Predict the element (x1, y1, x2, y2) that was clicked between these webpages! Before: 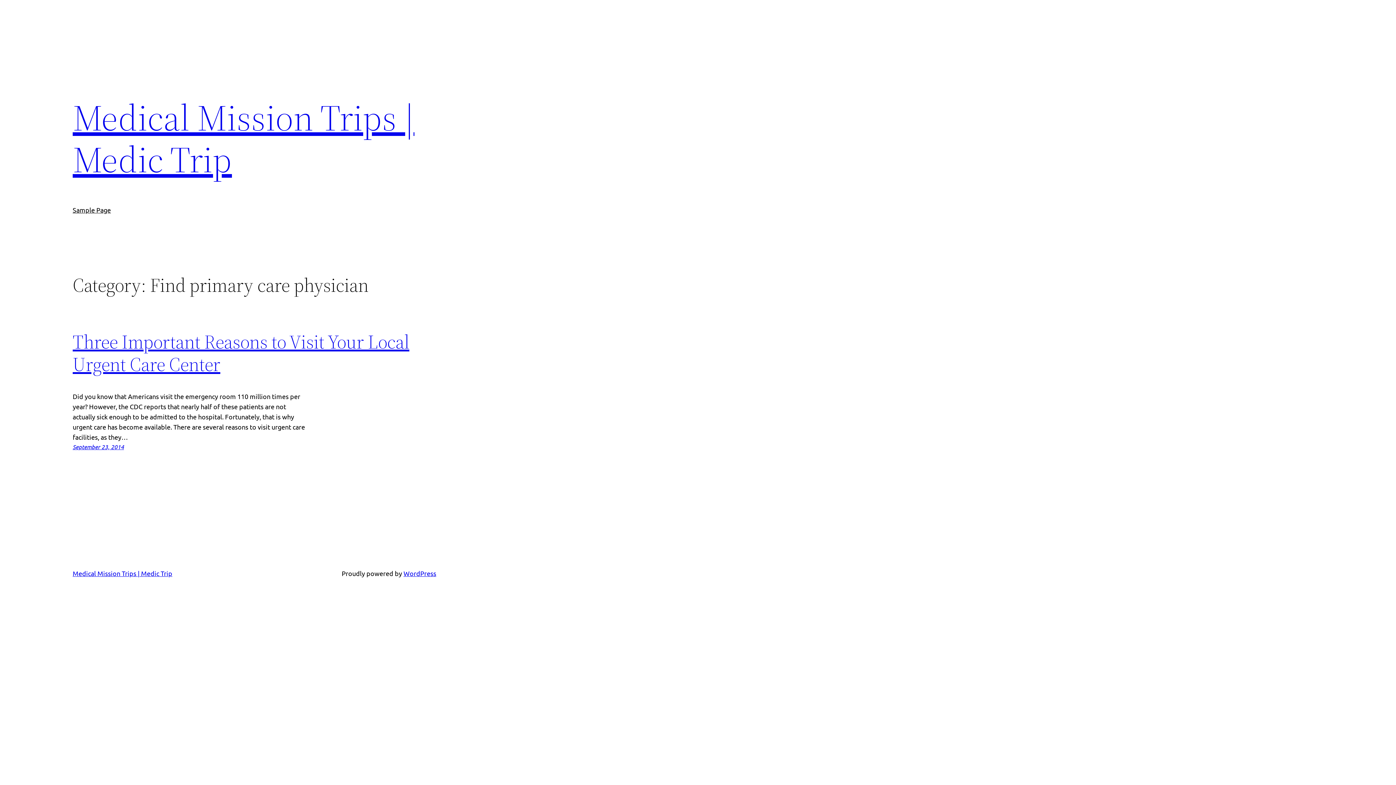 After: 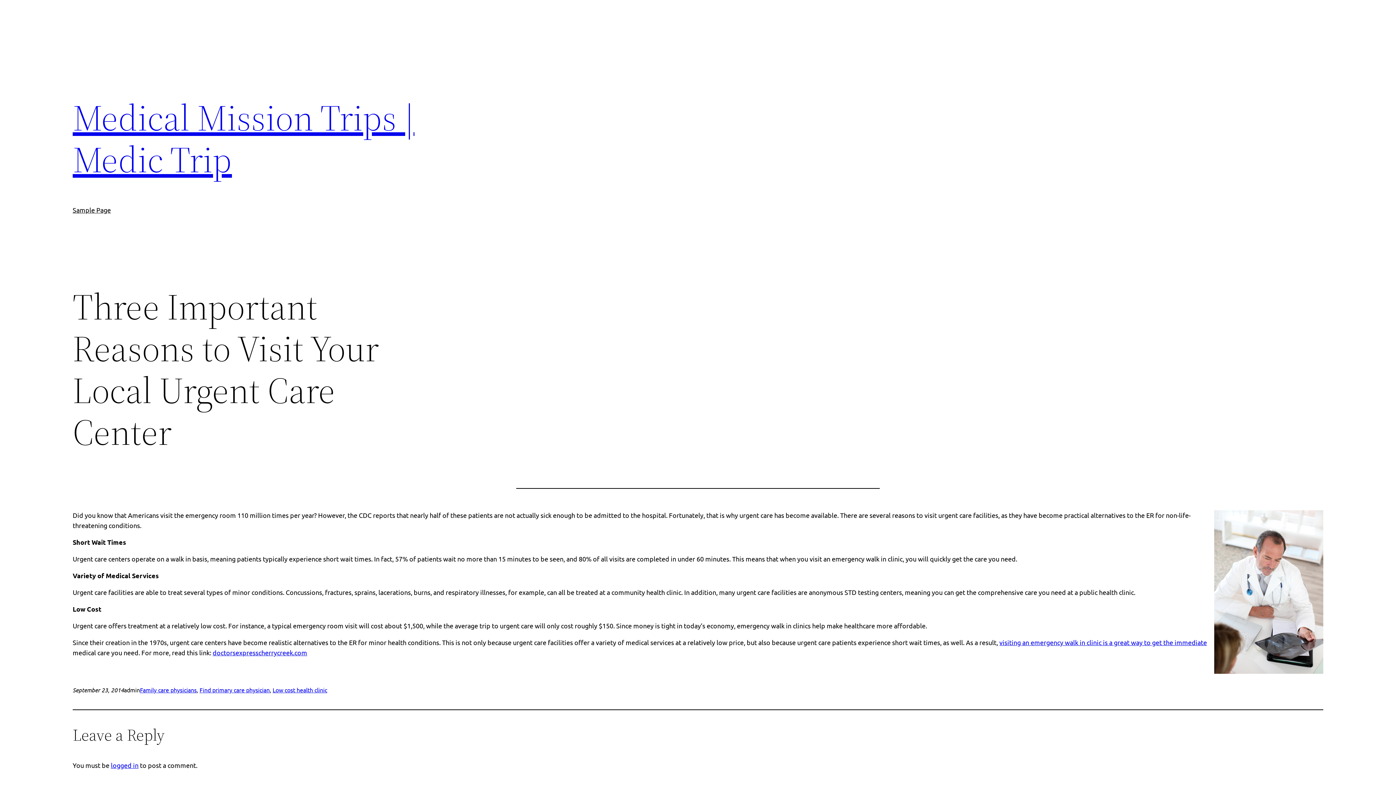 Action: bbox: (72, 329, 409, 377) label: Three Important Reasons to Visit Your Local Urgent Care Center